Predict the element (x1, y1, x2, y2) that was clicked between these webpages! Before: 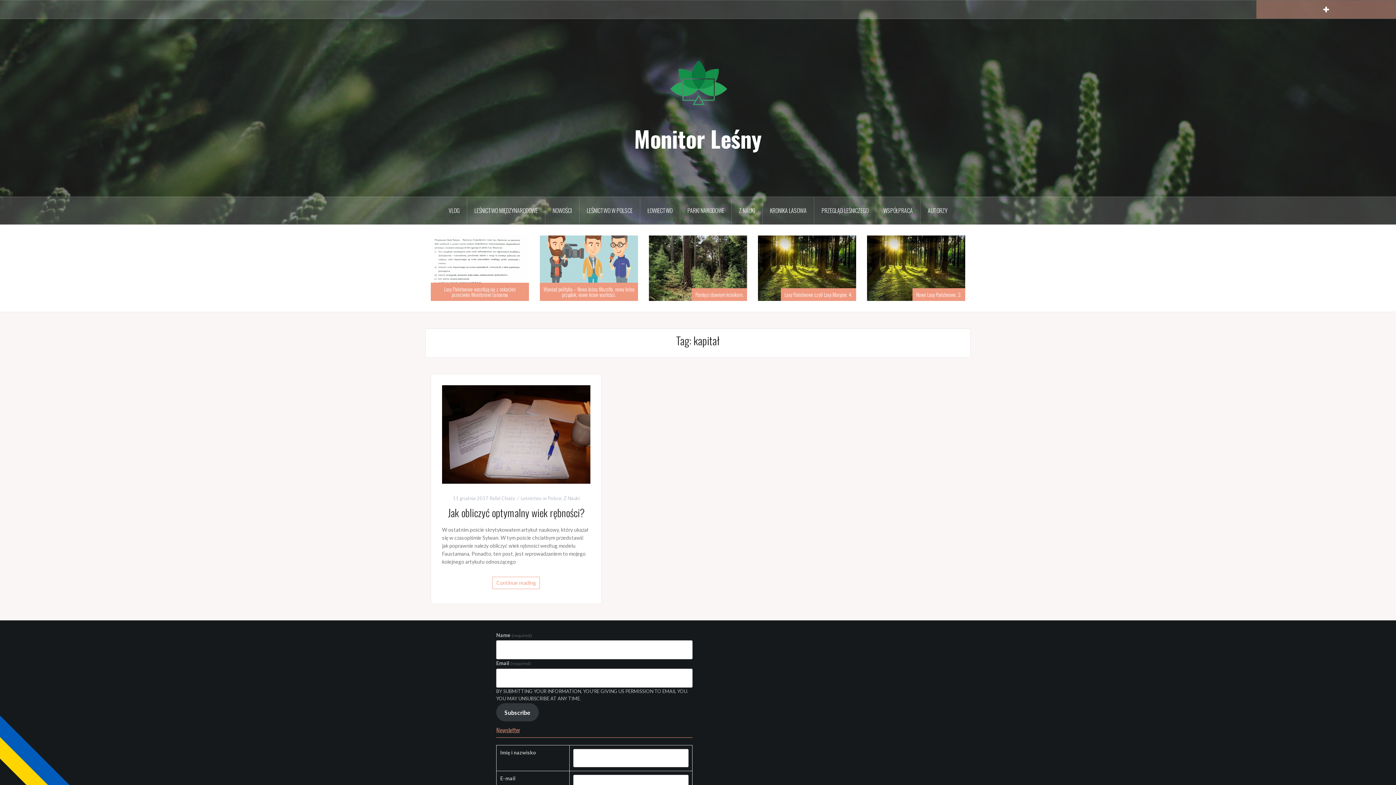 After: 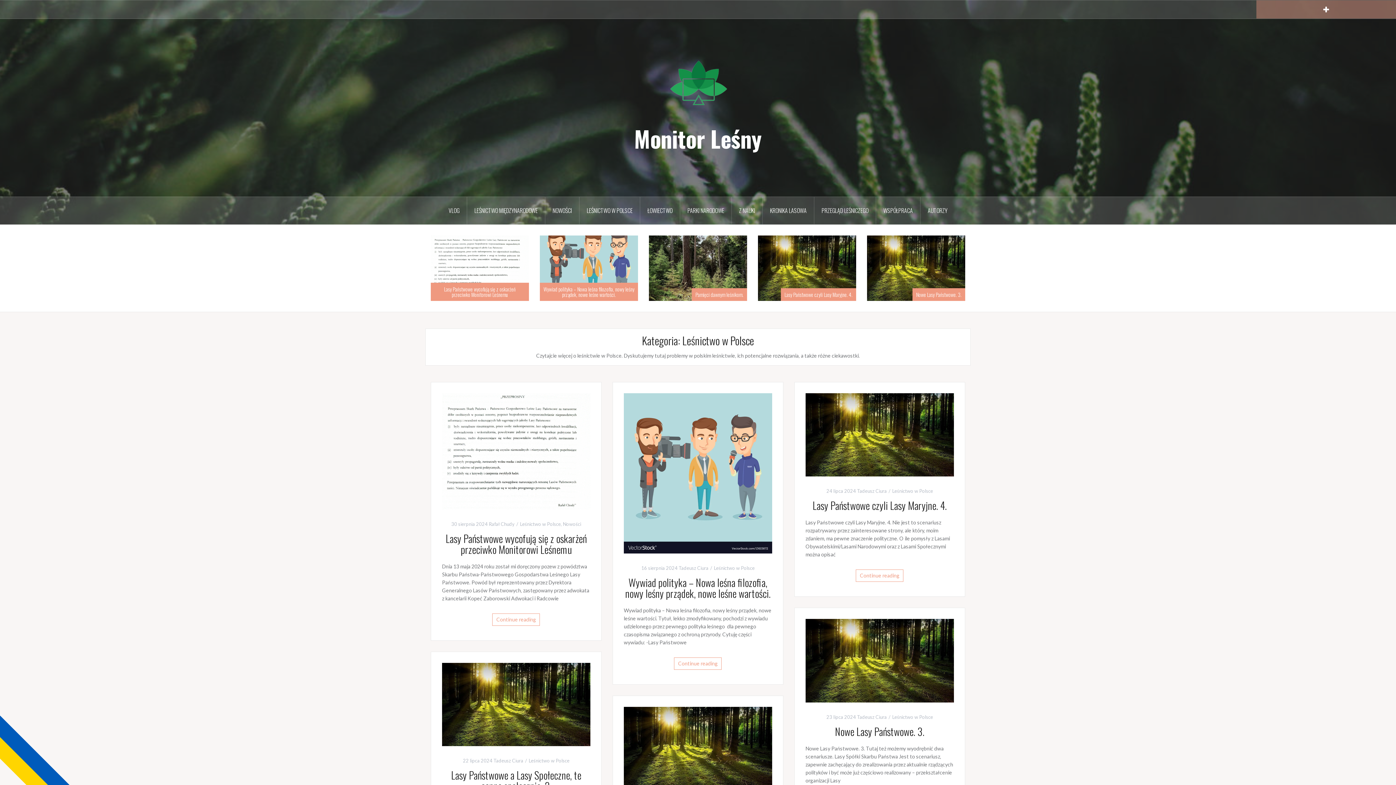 Action: label: LEŚNICTWO W POLSCE bbox: (579, 197, 640, 224)